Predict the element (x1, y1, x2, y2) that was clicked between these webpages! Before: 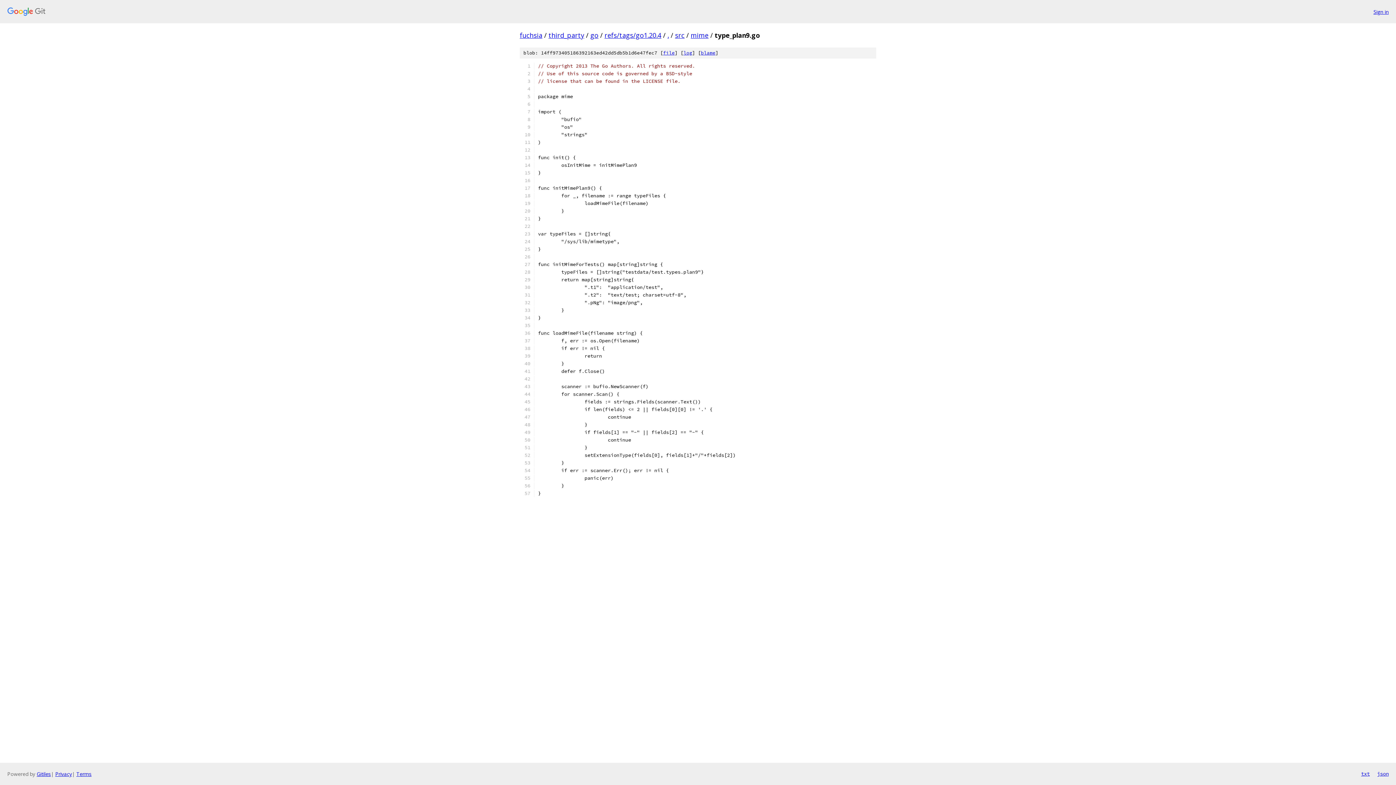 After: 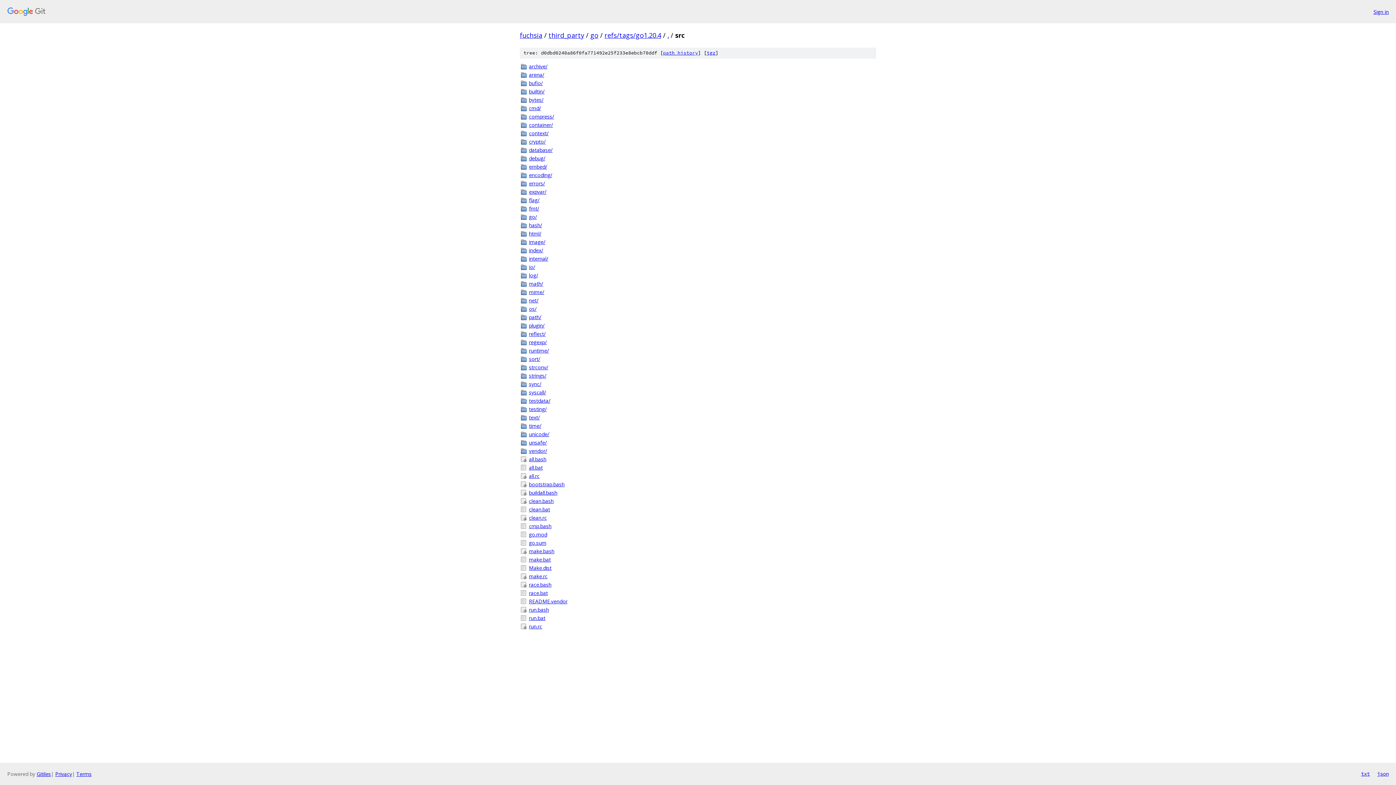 Action: bbox: (675, 30, 684, 39) label: src